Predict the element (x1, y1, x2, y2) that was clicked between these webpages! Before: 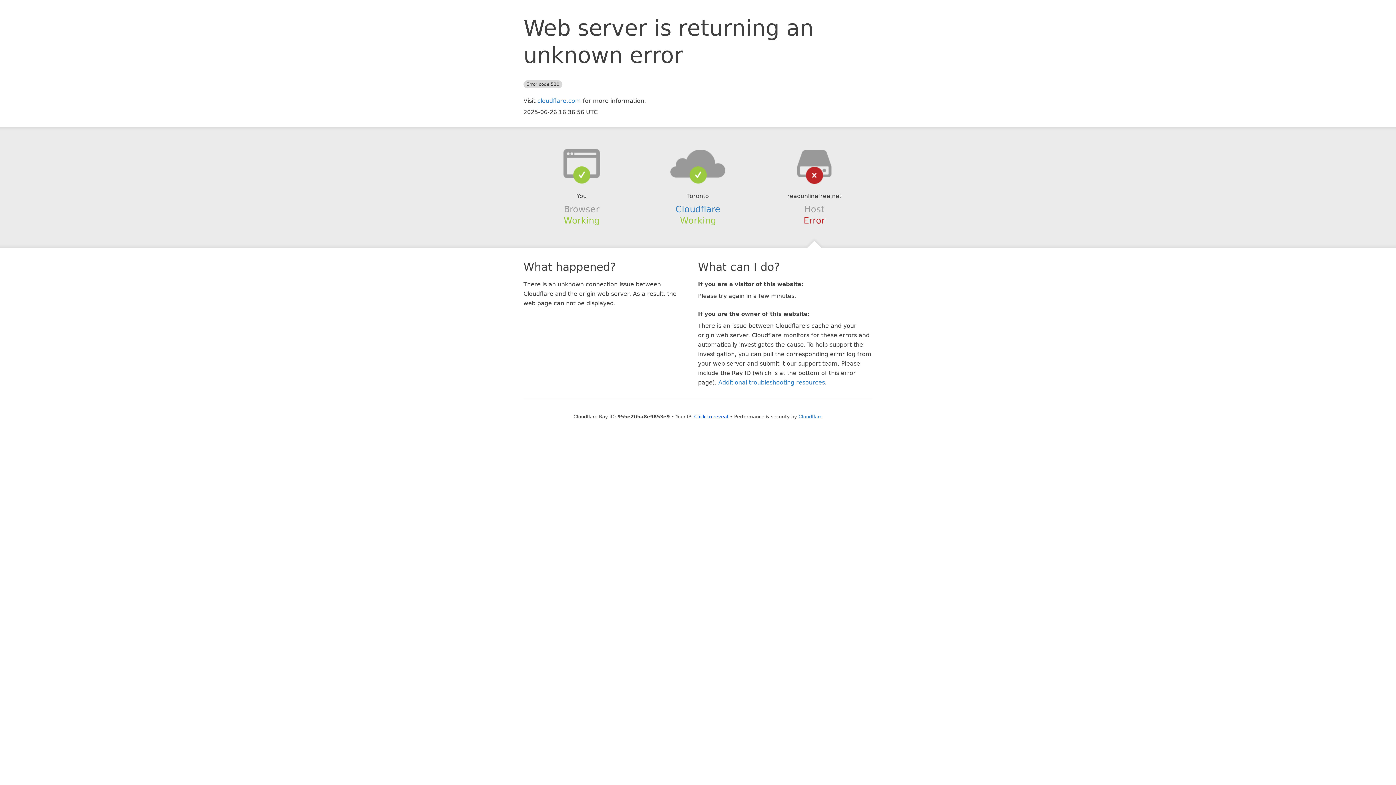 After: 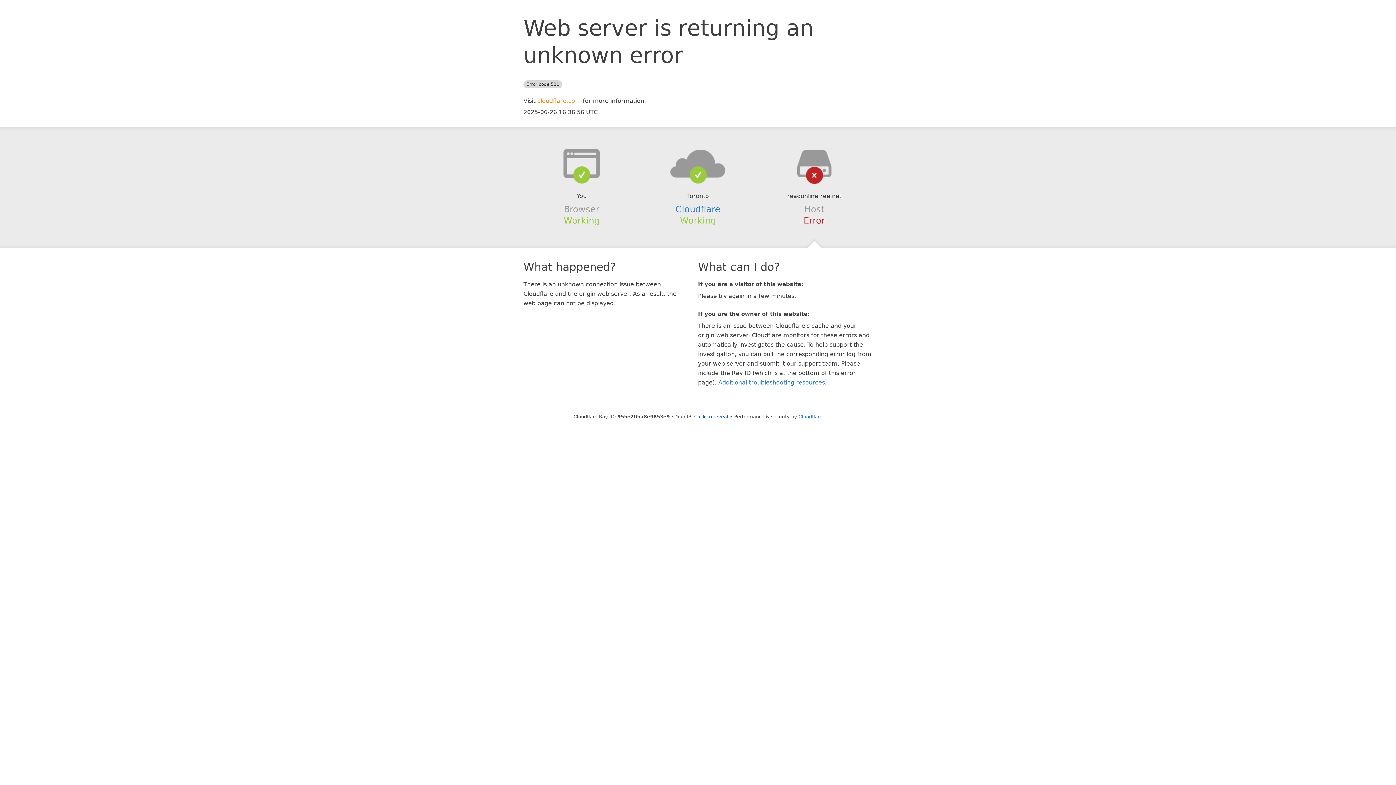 Action: bbox: (537, 97, 581, 104) label: cloudflare.com